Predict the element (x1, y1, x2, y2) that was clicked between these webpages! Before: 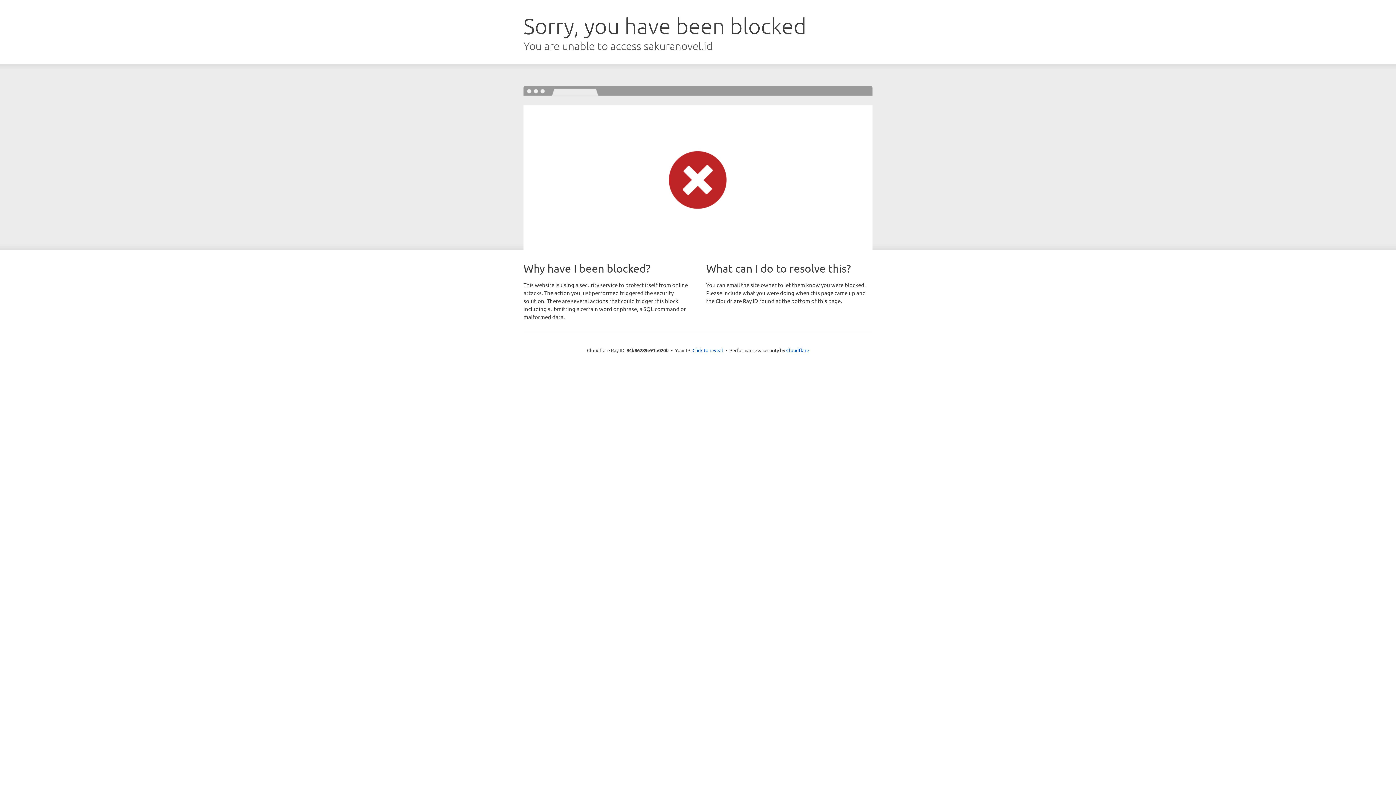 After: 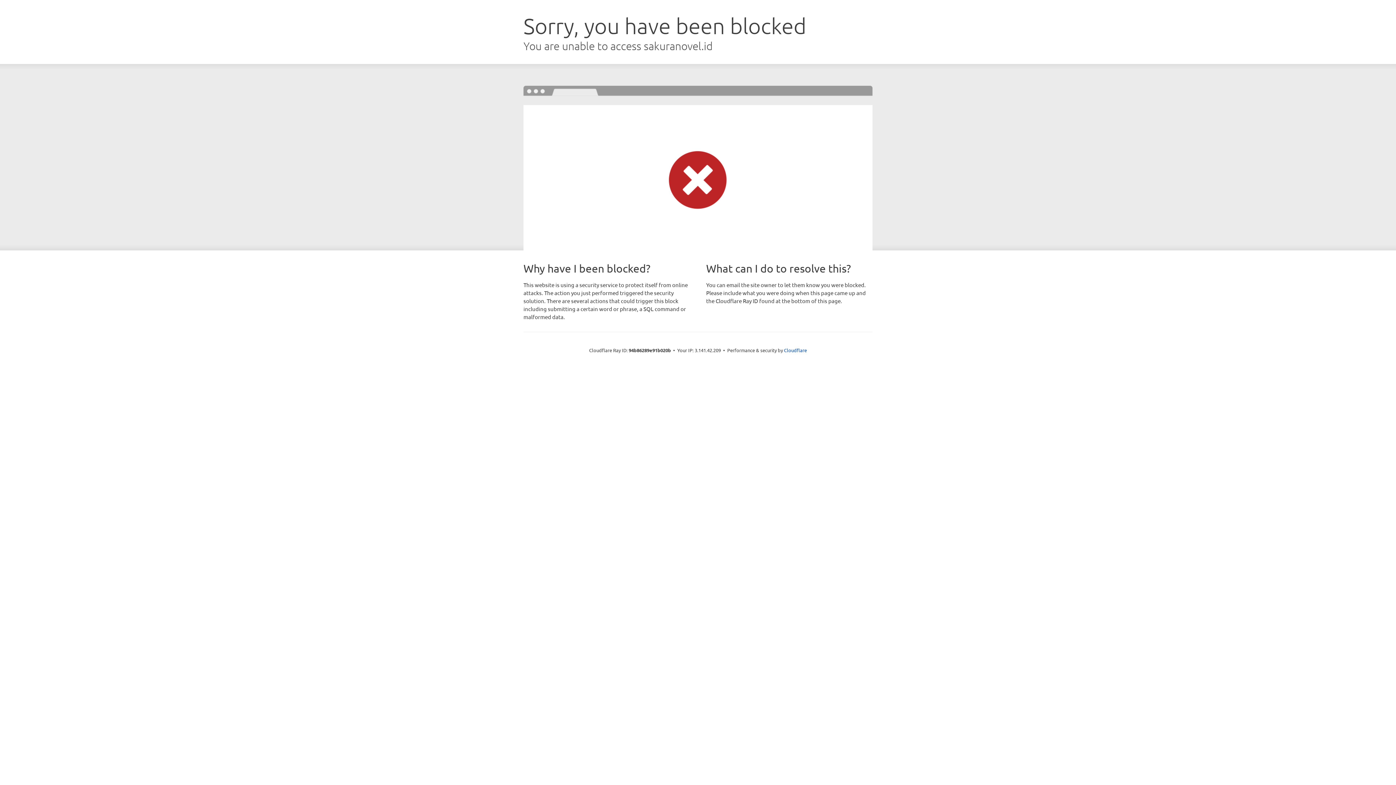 Action: label: Click to reveal bbox: (692, 346, 723, 353)